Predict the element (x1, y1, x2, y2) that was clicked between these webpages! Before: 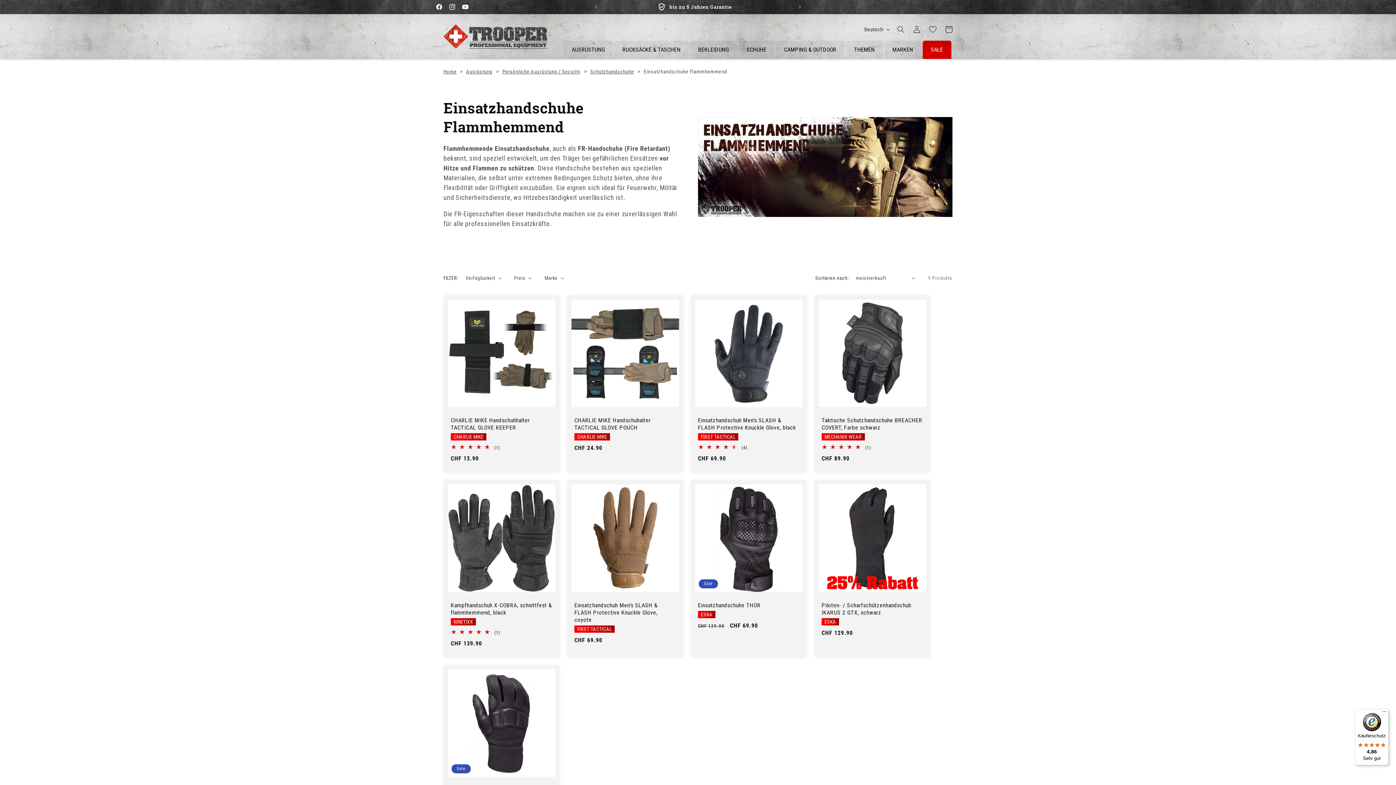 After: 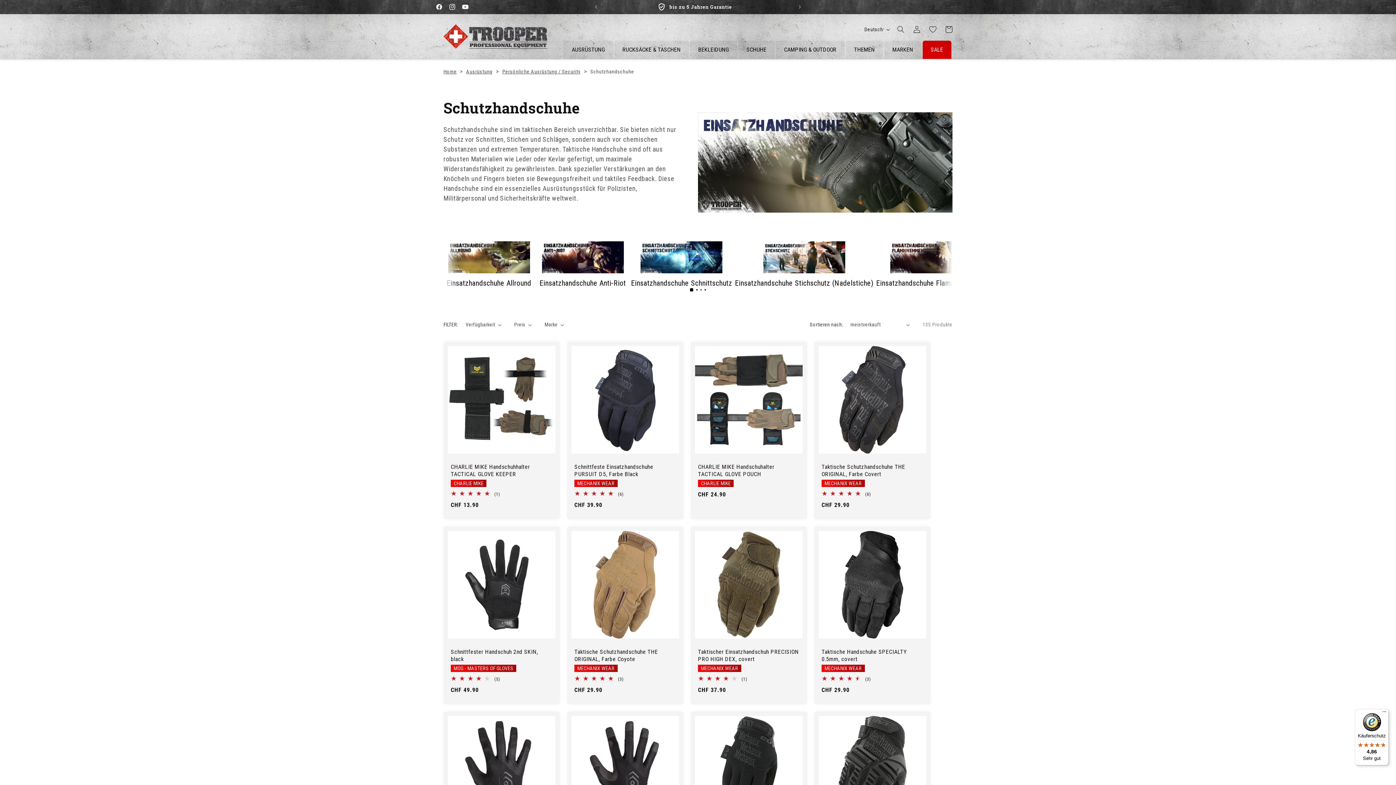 Action: label: Schutzhandschuhe bbox: (590, 68, 634, 74)